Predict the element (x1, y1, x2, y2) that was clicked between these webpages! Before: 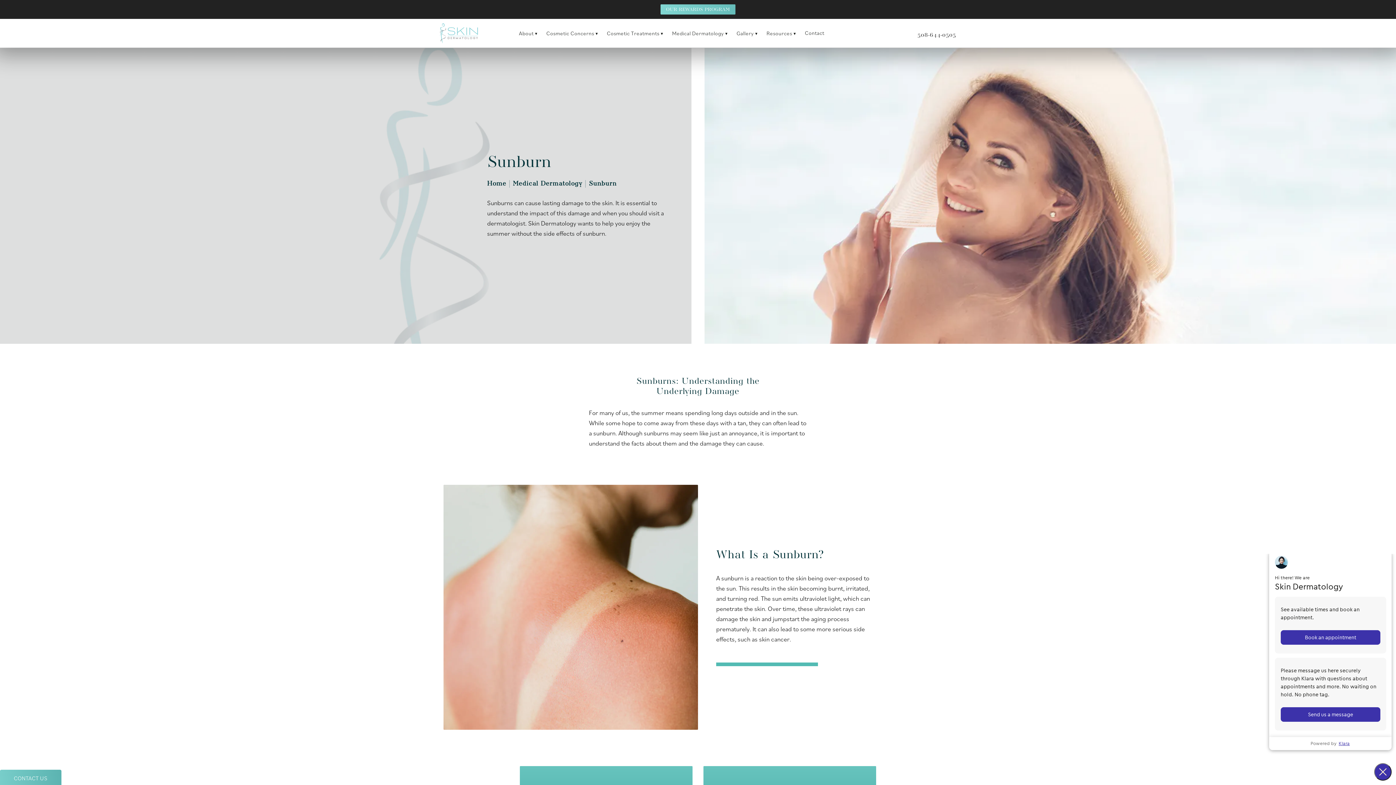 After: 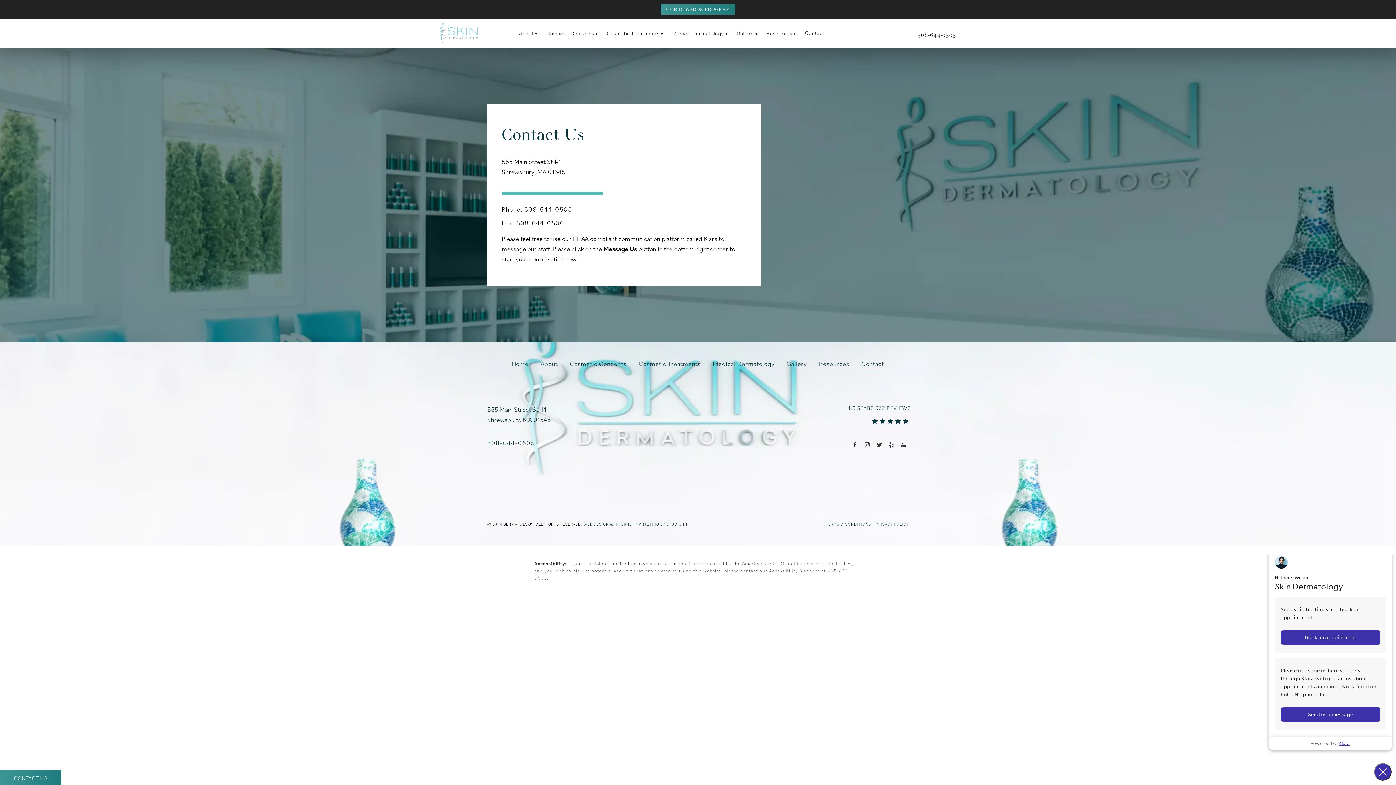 Action: label: Contact bbox: (801, 28, 828, 37)